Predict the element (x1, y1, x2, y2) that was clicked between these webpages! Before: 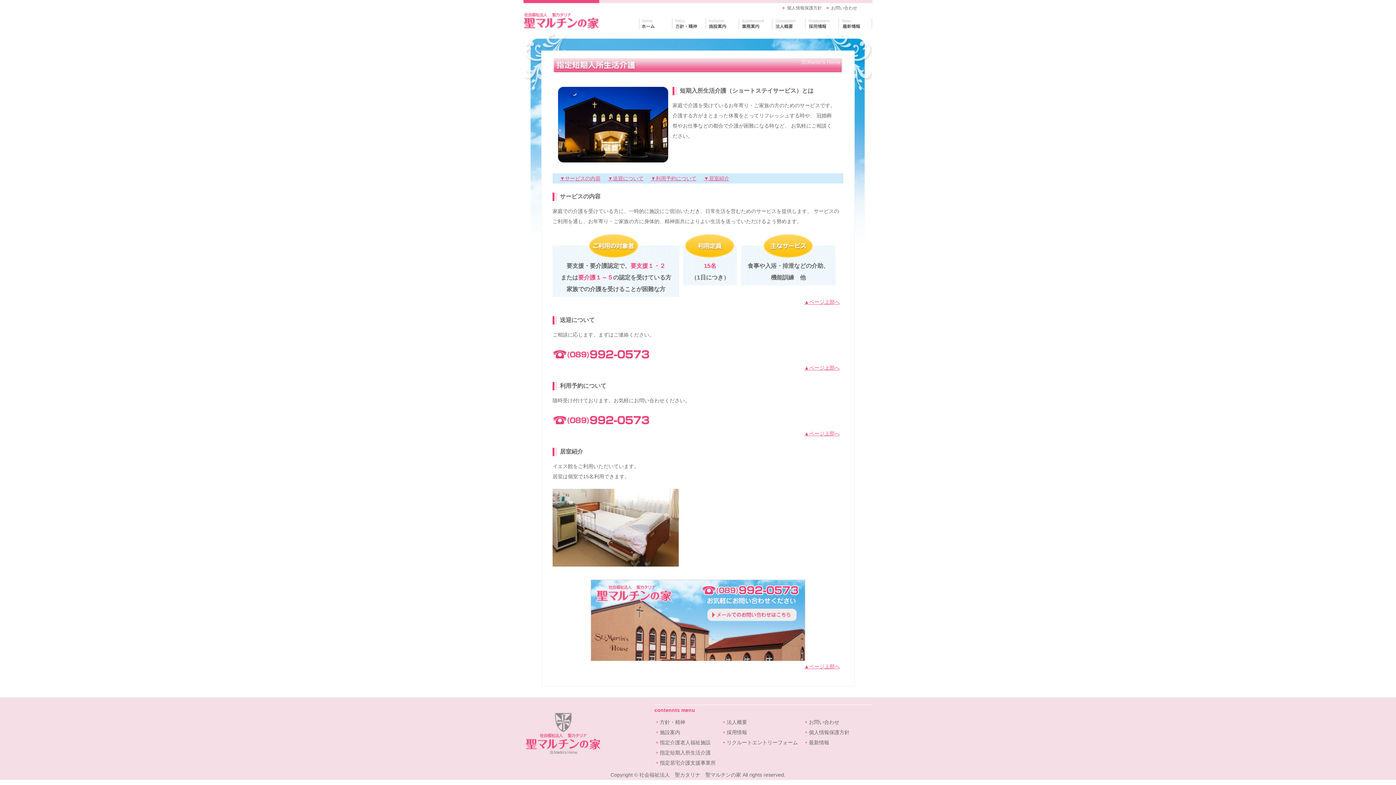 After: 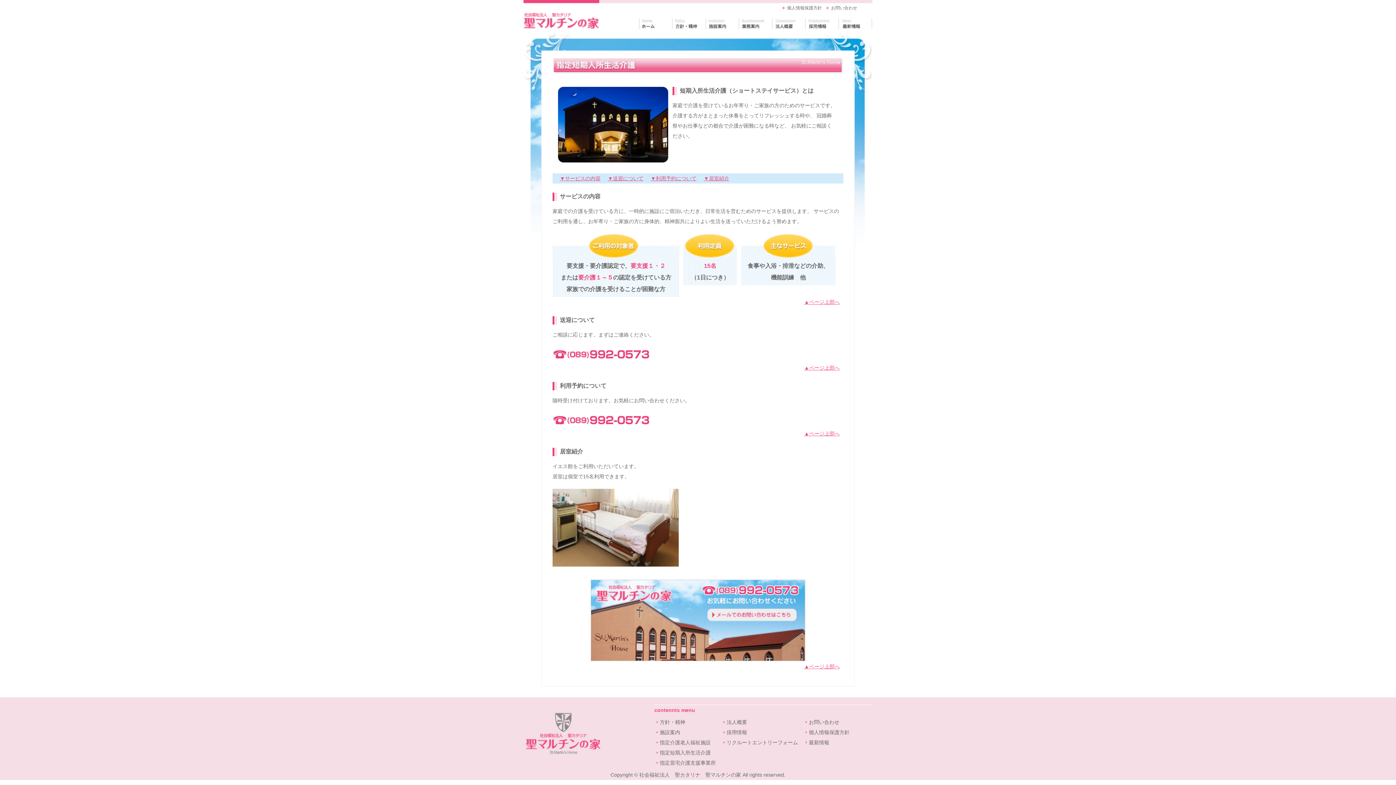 Action: bbox: (660, 750, 710, 756) label: 指定短期入所生活介護